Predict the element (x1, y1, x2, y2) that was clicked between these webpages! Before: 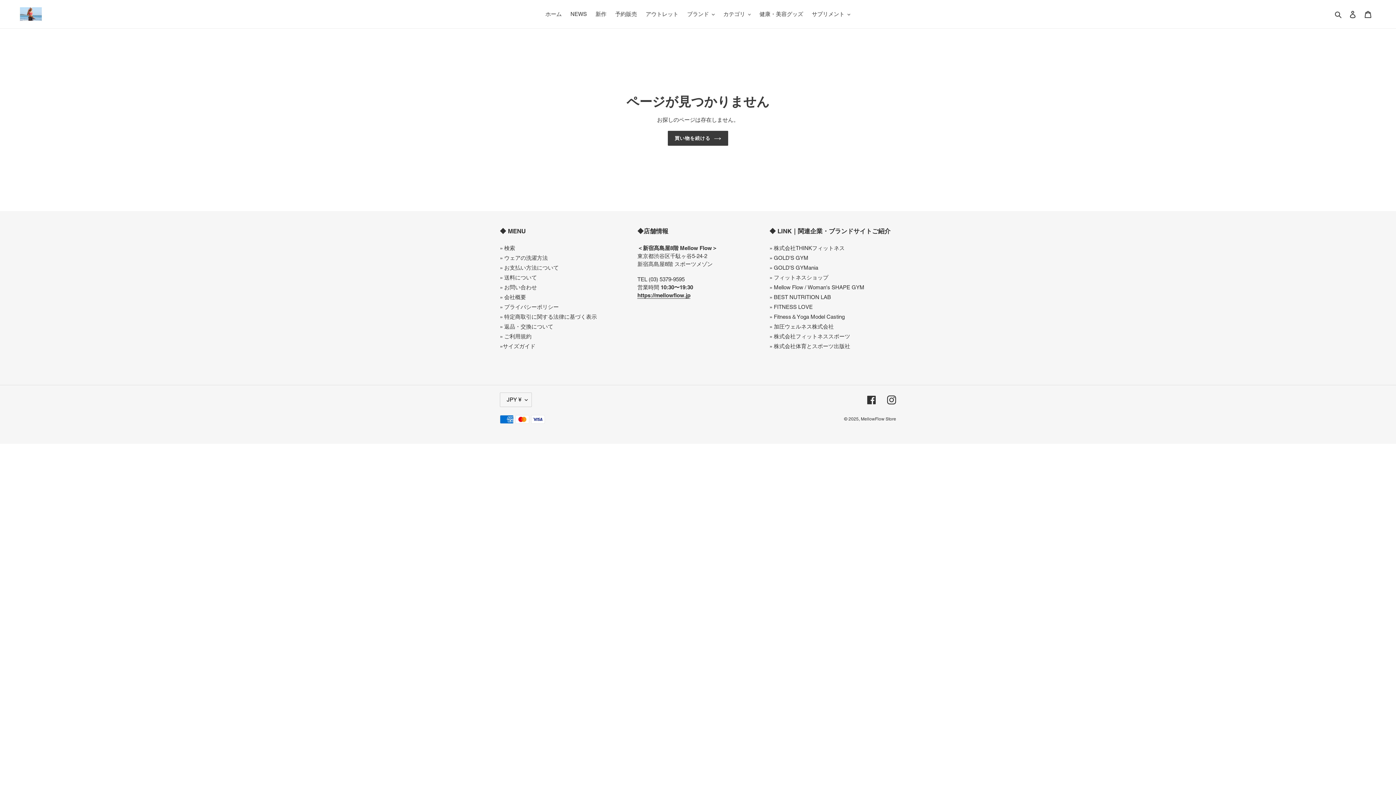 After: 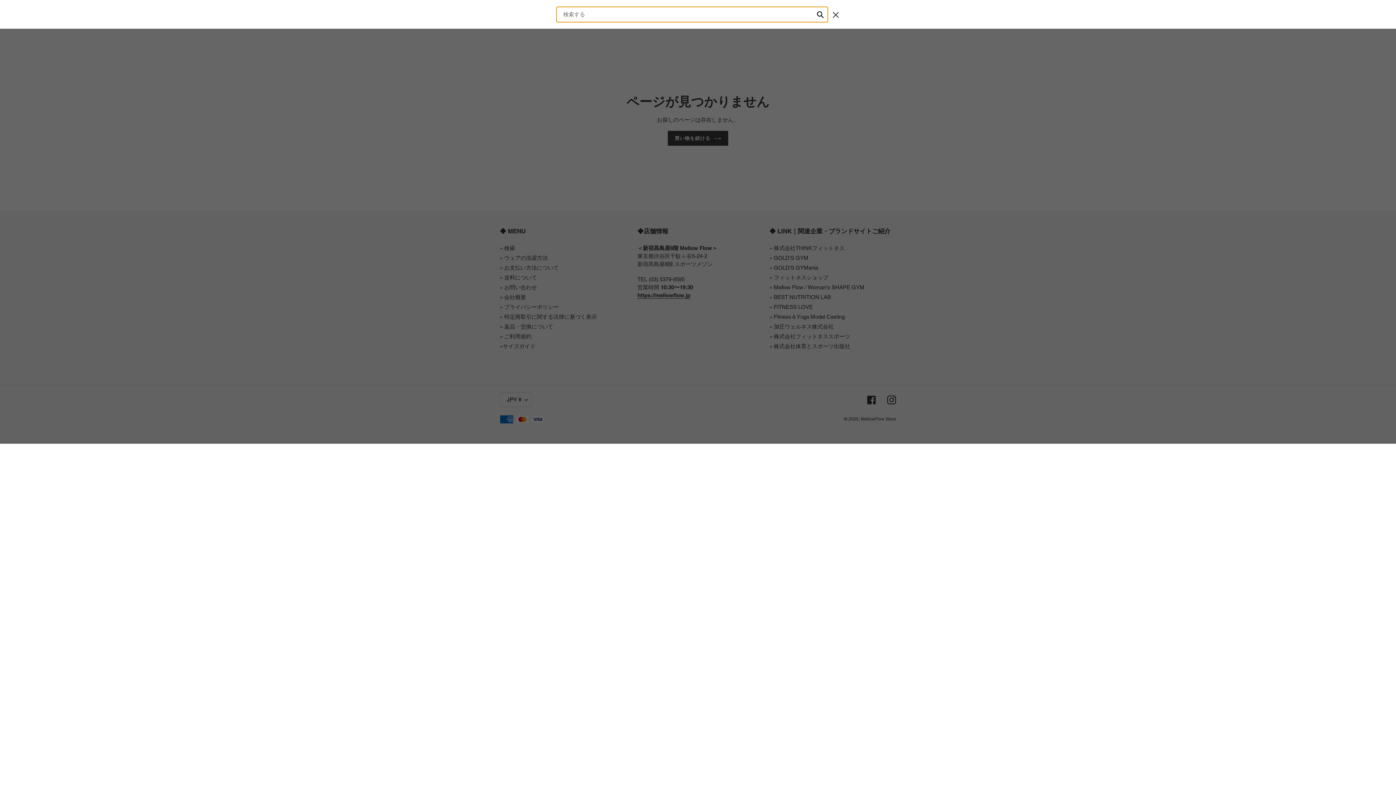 Action: label: 検索 bbox: (1332, 9, 1345, 18)